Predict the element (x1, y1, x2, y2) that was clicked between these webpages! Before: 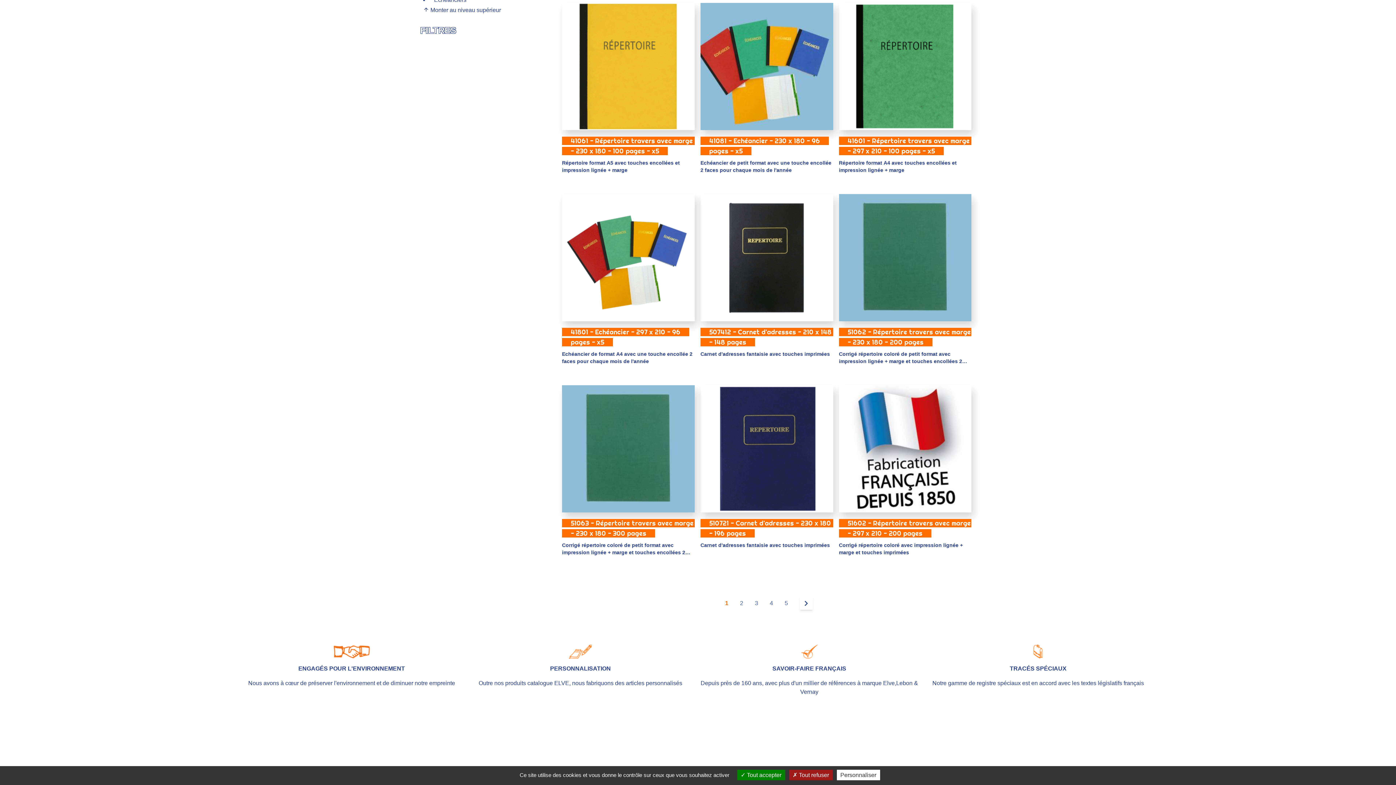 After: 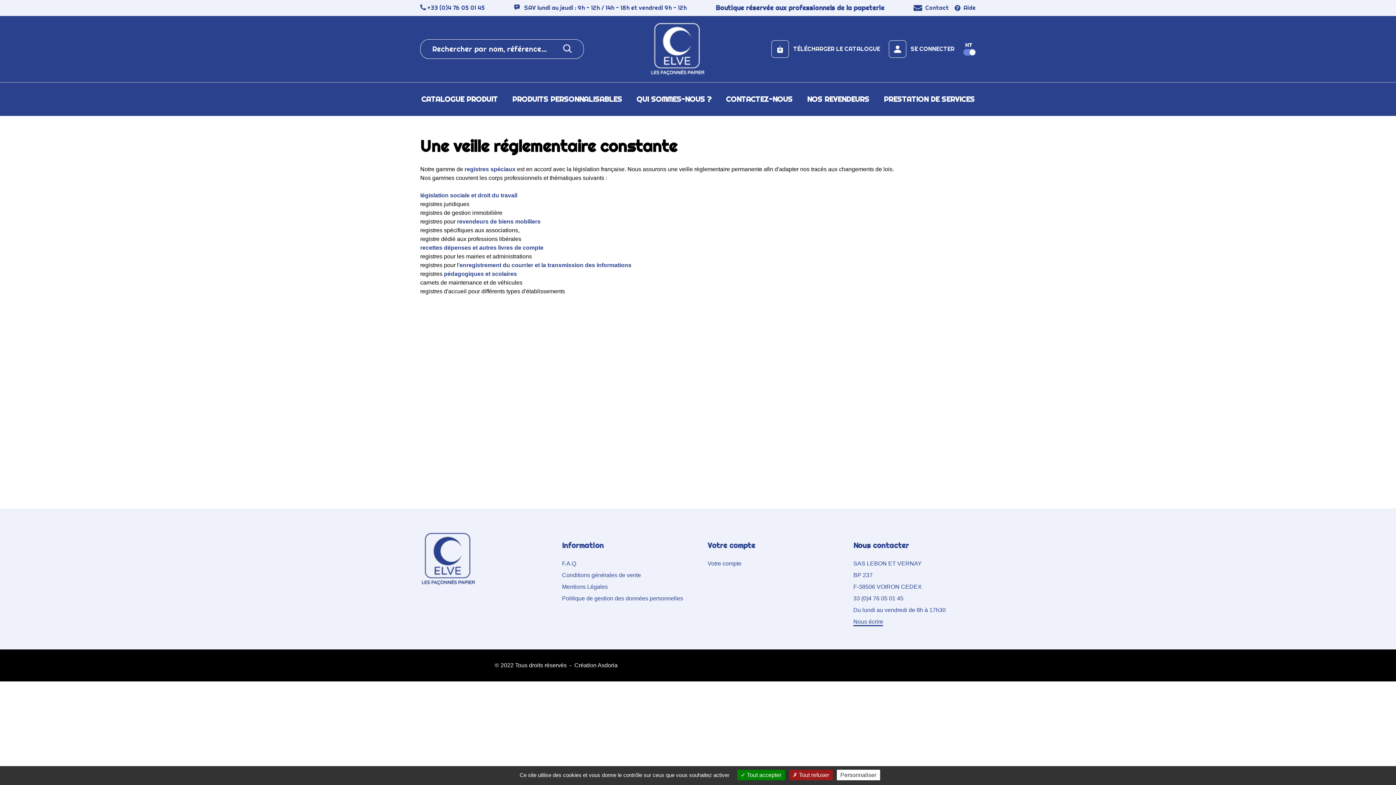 Action: label: TRACÉS SPÉCIAUX

Notre gamme de registre spéciaux est en accord avec les textes législatifs français bbox: (932, 645, 1144, 688)